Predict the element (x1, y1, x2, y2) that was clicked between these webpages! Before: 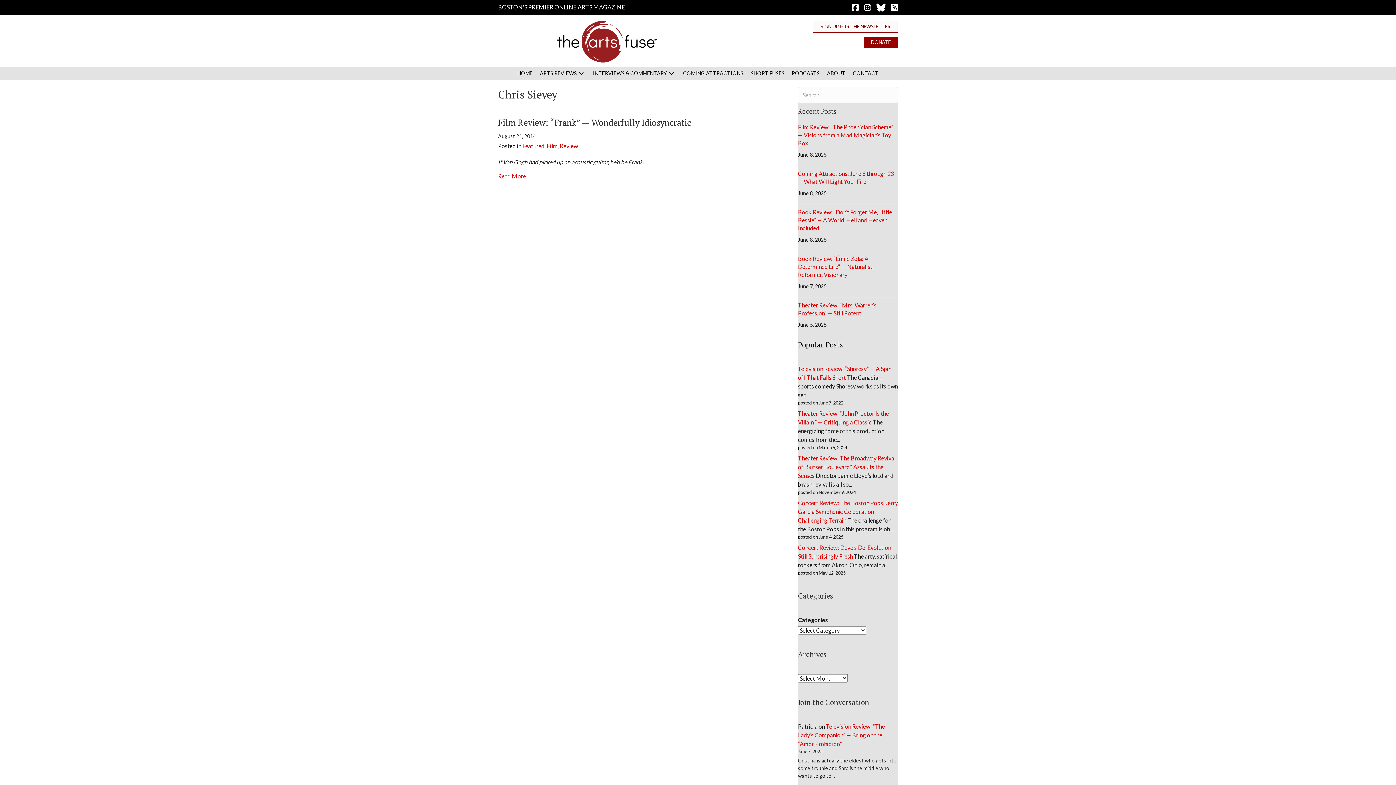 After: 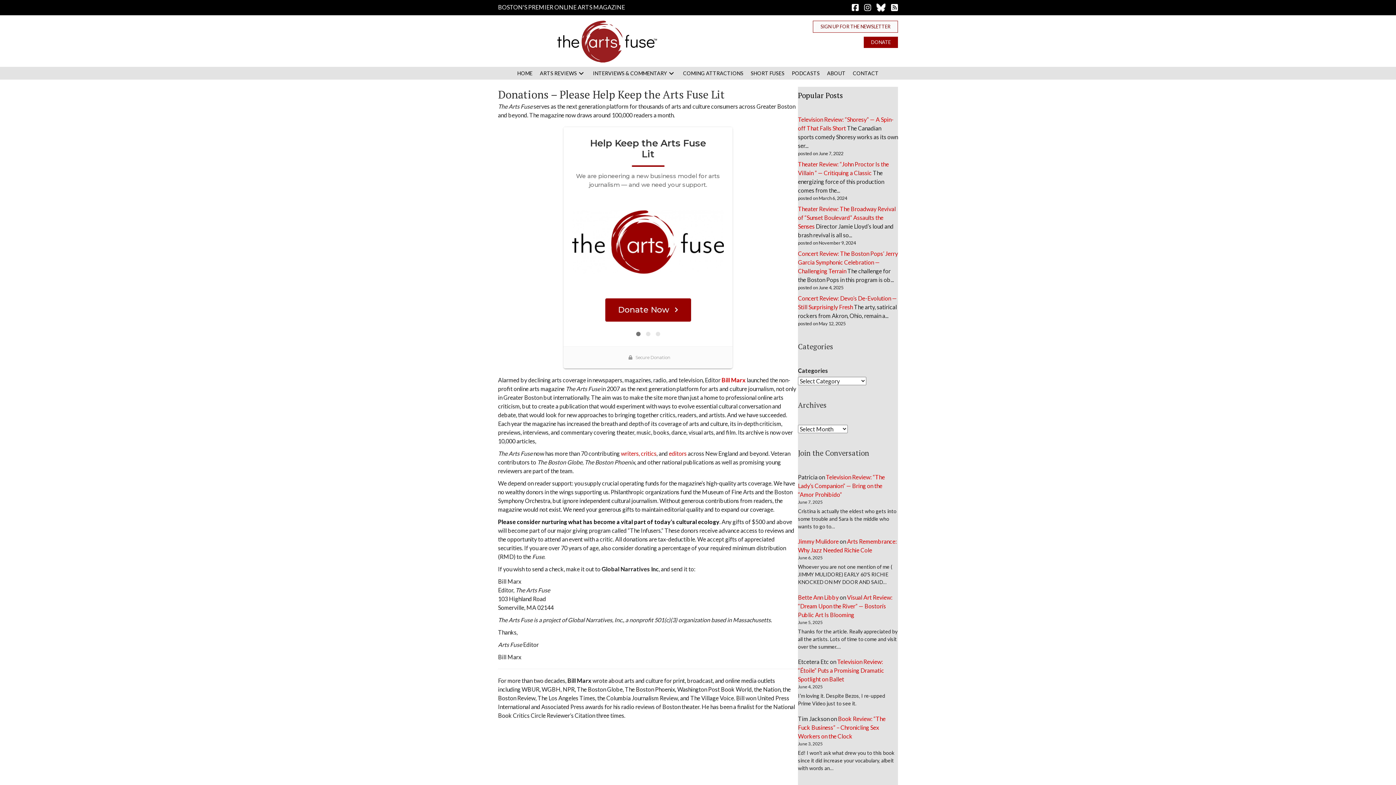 Action: label: Donate bbox: (864, 36, 898, 48)